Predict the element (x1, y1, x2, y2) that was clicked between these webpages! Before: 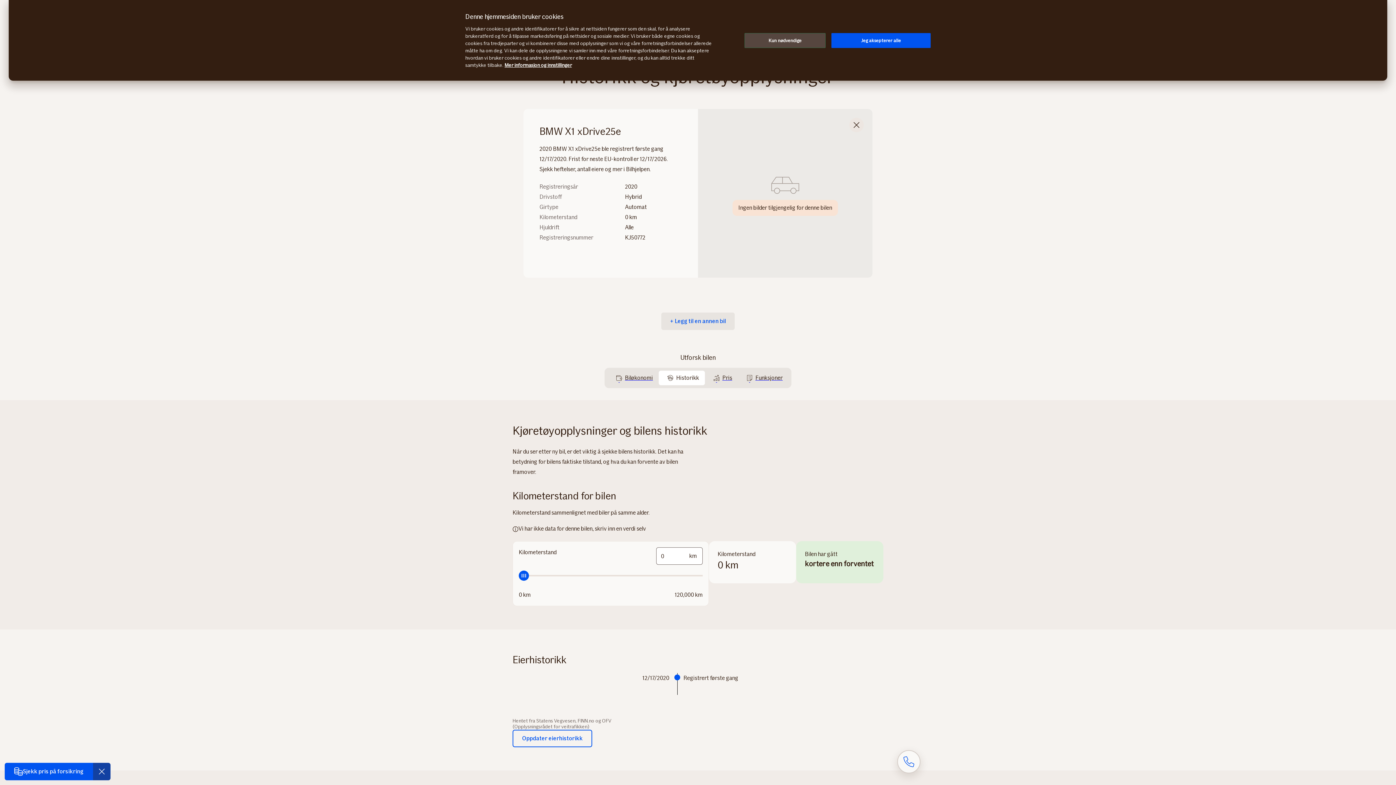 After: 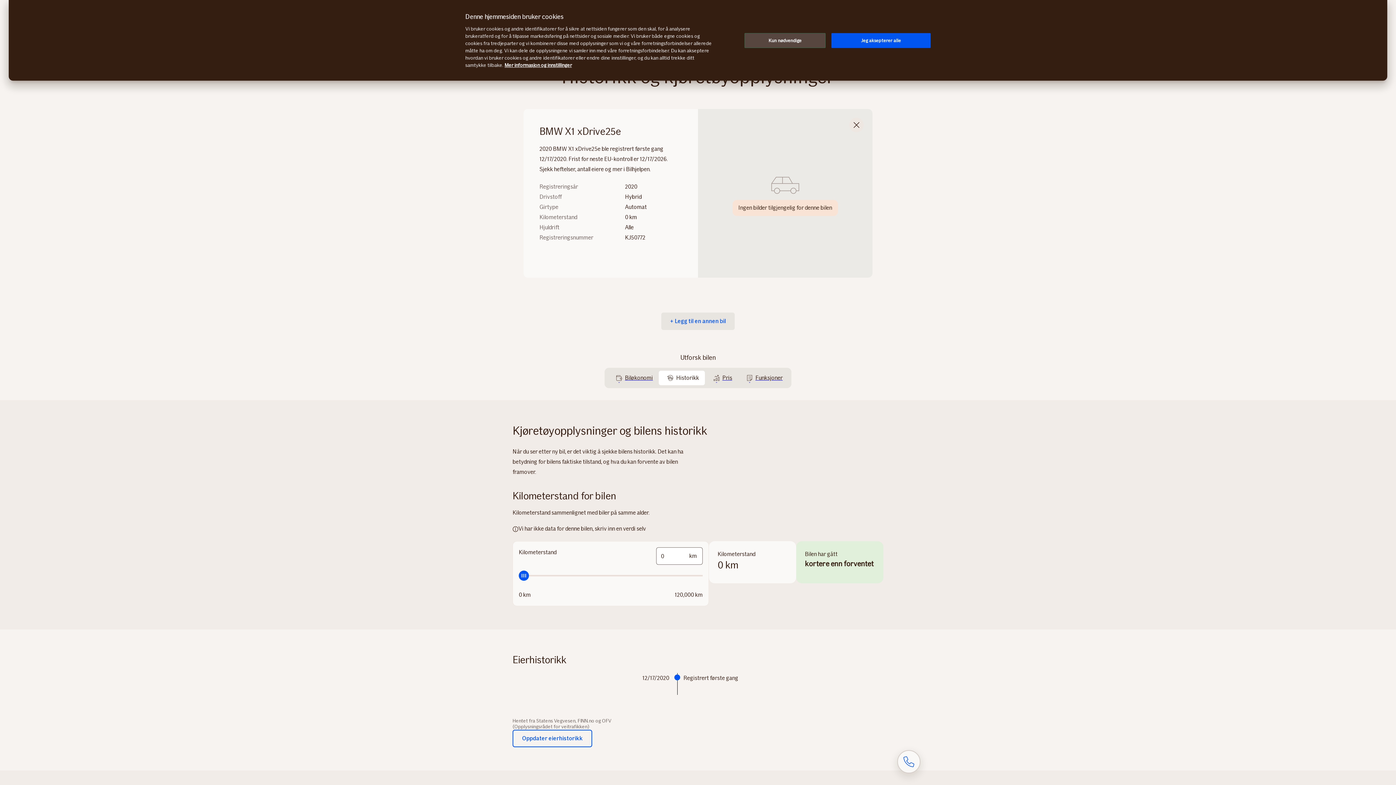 Action: bbox: (93, 763, 110, 780)